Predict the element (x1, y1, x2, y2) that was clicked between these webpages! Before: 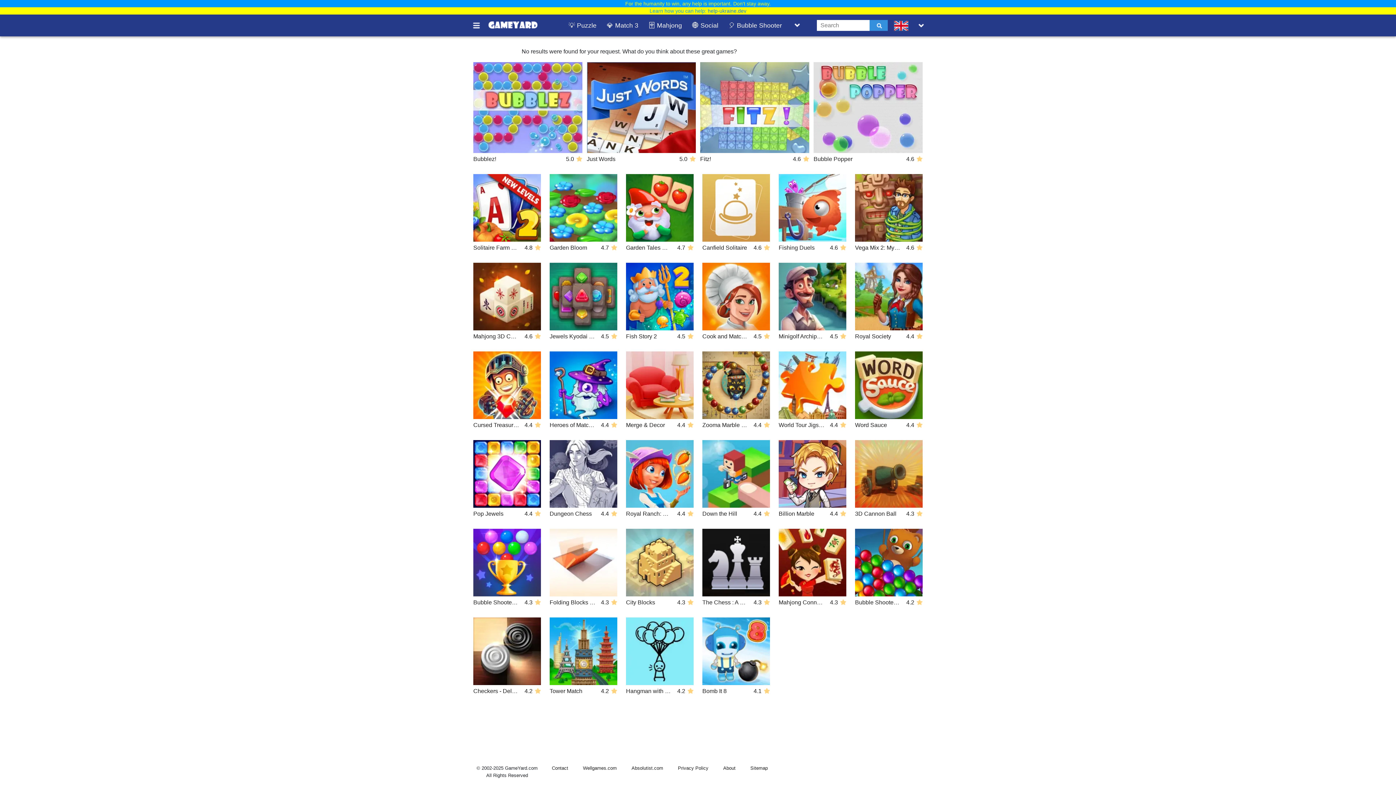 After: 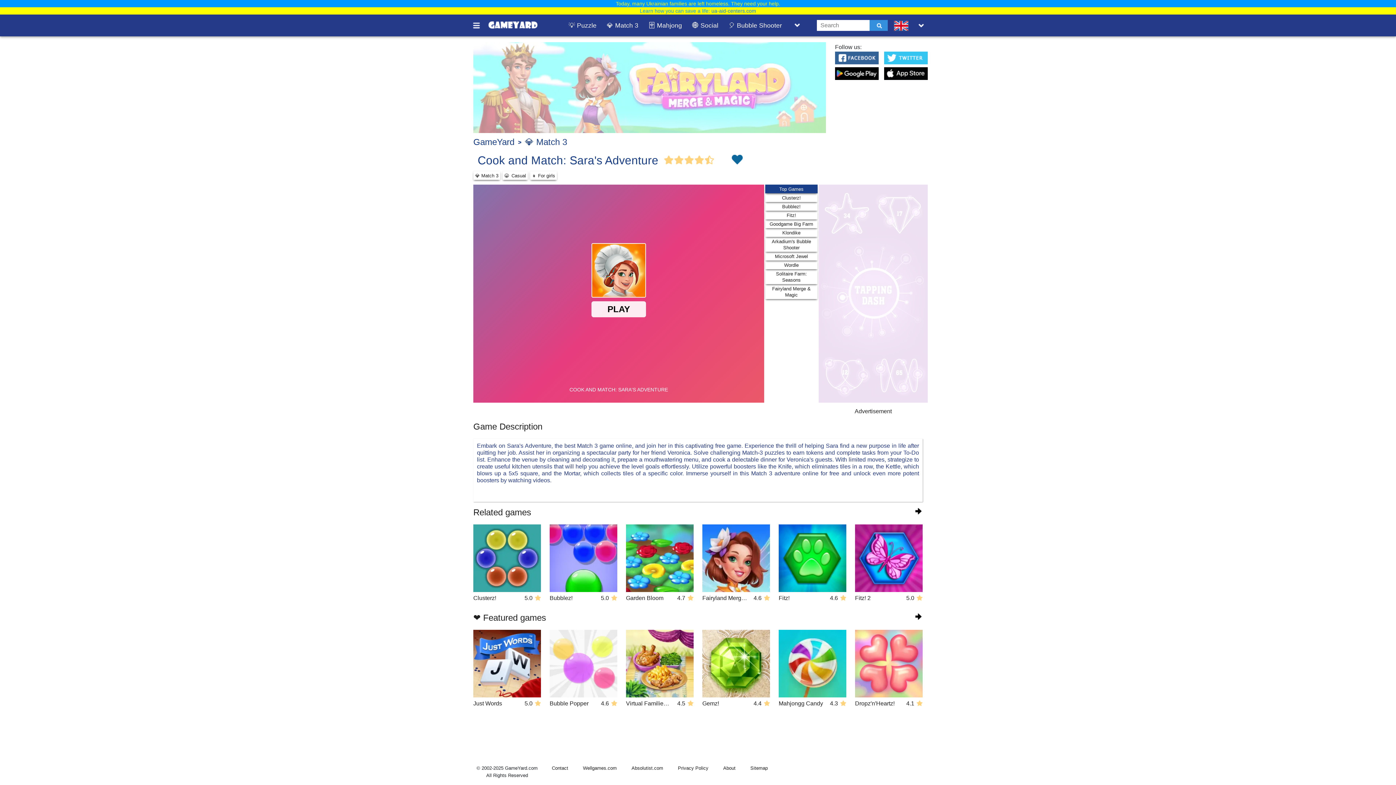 Action: label: Cook and Match: Sara's Adventure
4.5 bbox: (702, 262, 770, 340)